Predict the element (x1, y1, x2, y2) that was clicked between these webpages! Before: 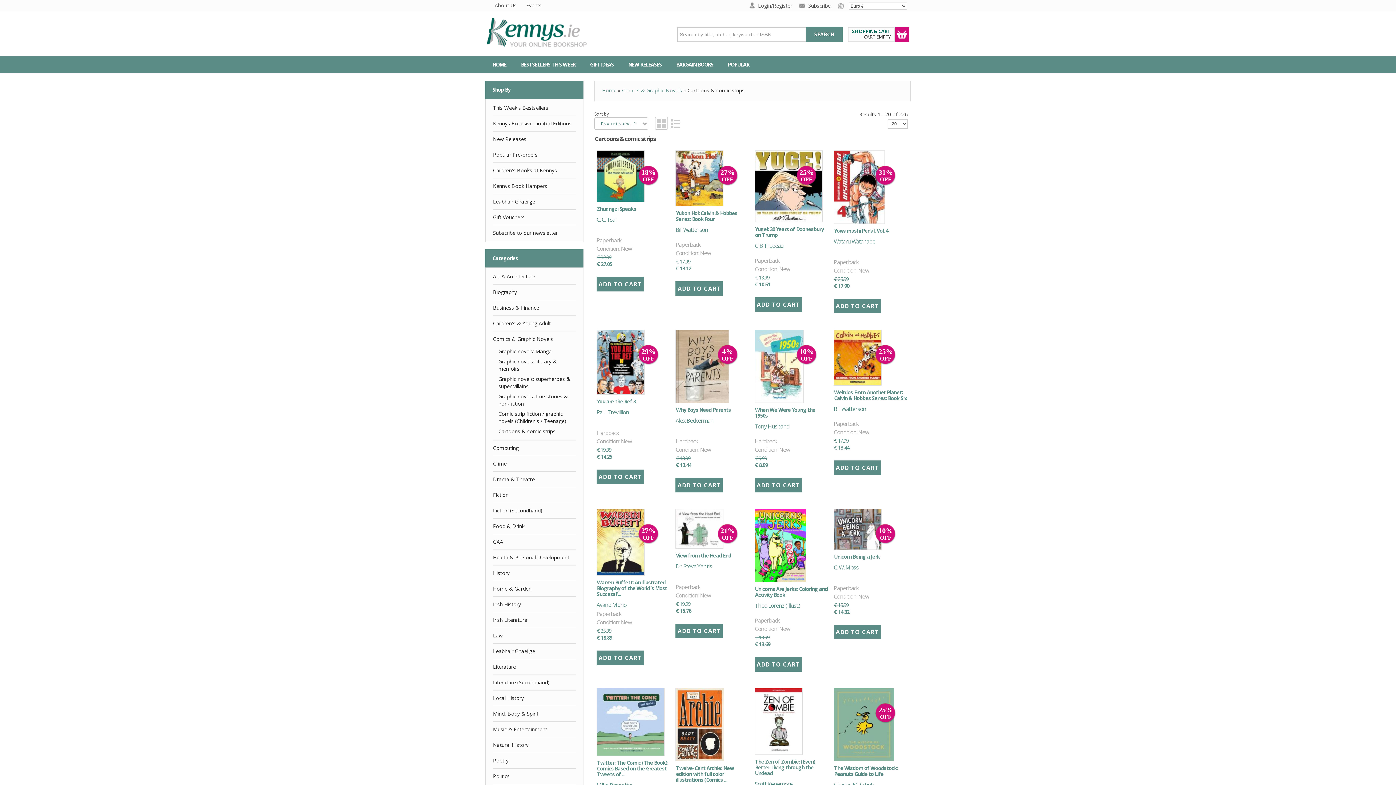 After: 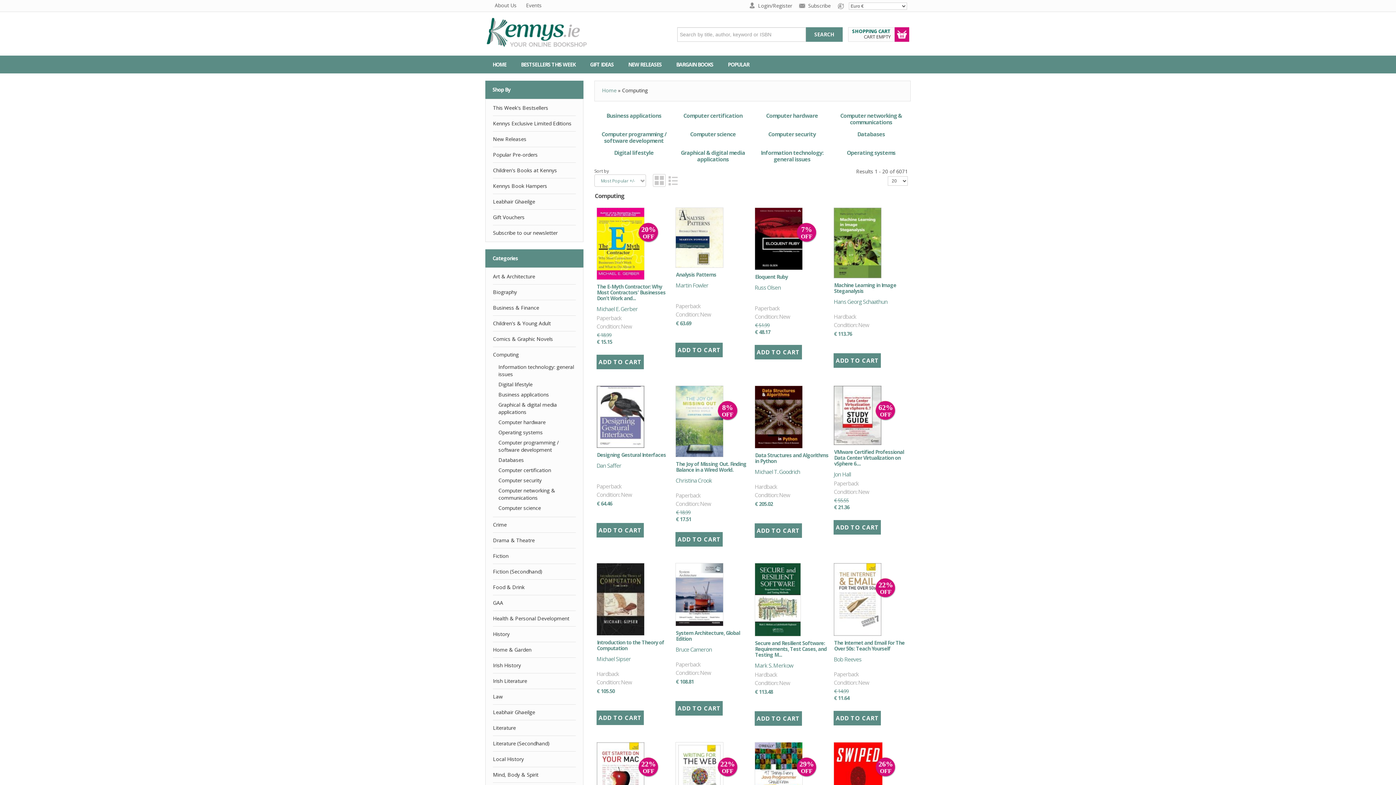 Action: label: Computing bbox: (493, 441, 576, 455)